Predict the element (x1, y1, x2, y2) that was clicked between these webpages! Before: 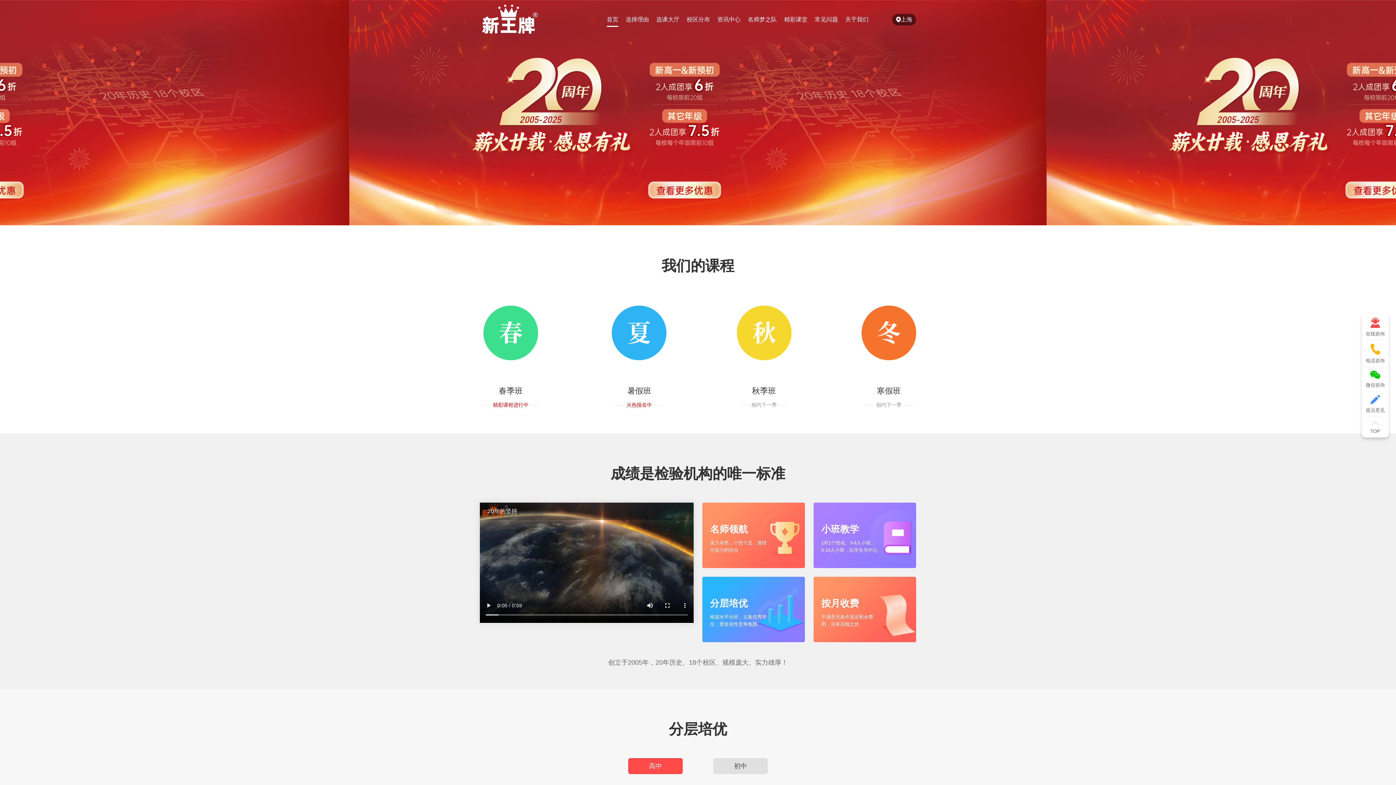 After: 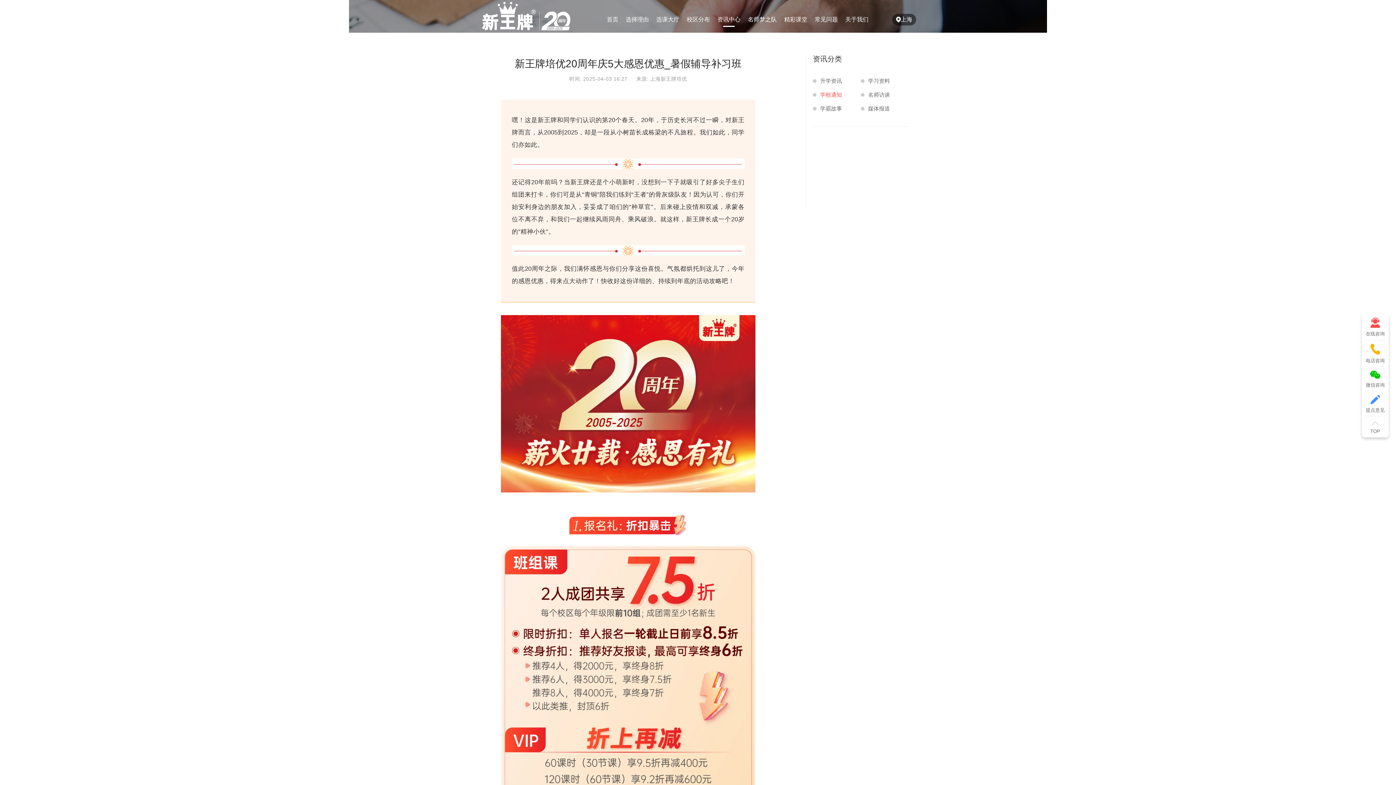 Action: bbox: (0, 0, 1396, 225)